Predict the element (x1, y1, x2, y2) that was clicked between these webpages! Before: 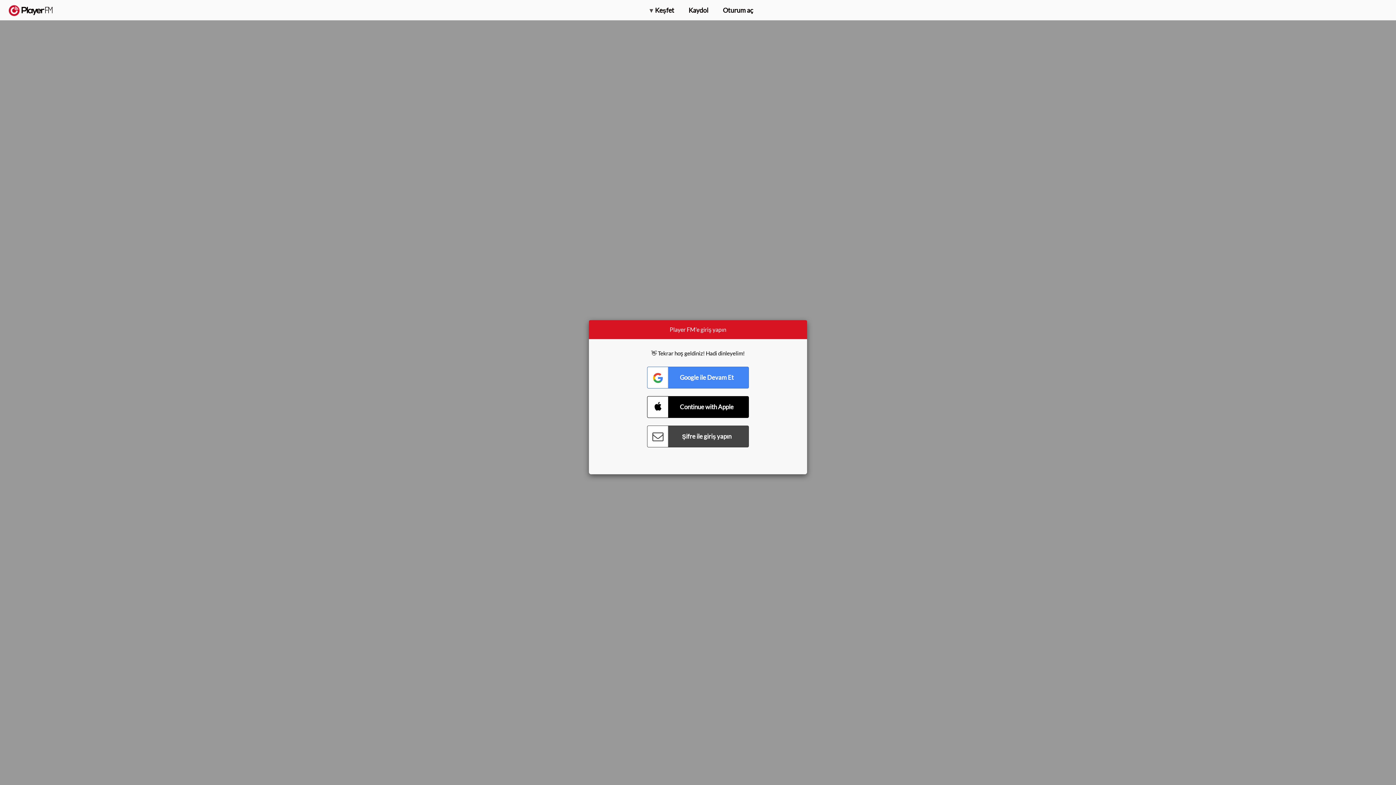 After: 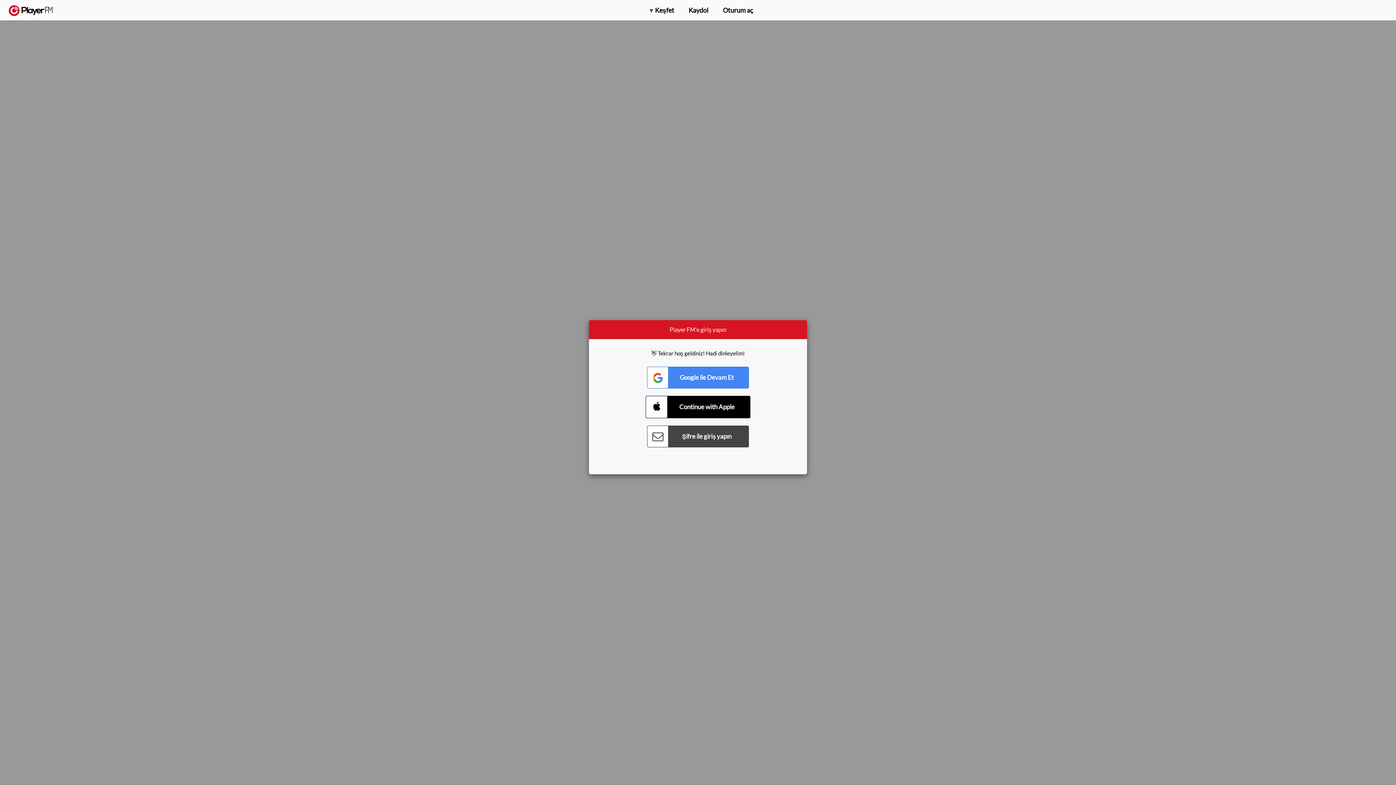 Action: label: Connect with Apple bbox: (647, 396, 749, 418)